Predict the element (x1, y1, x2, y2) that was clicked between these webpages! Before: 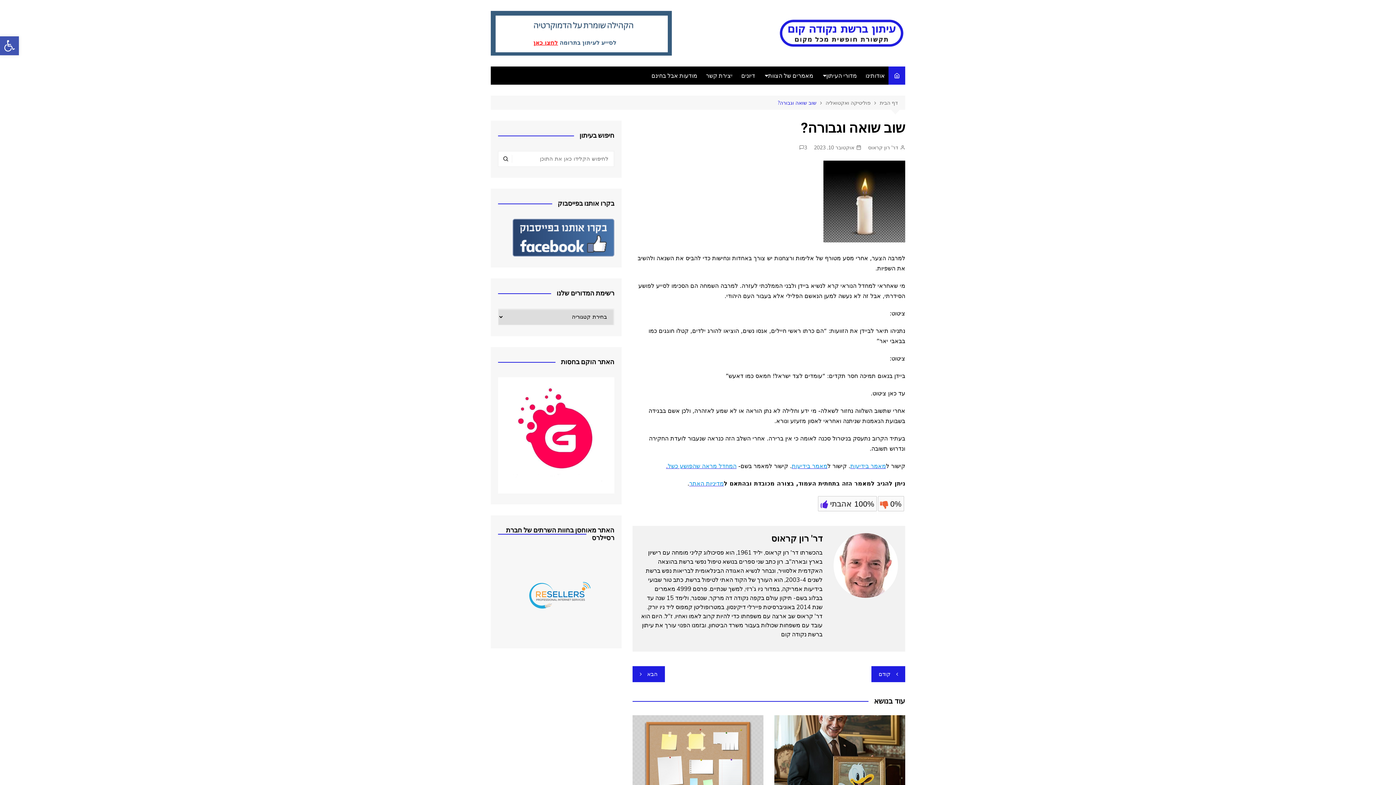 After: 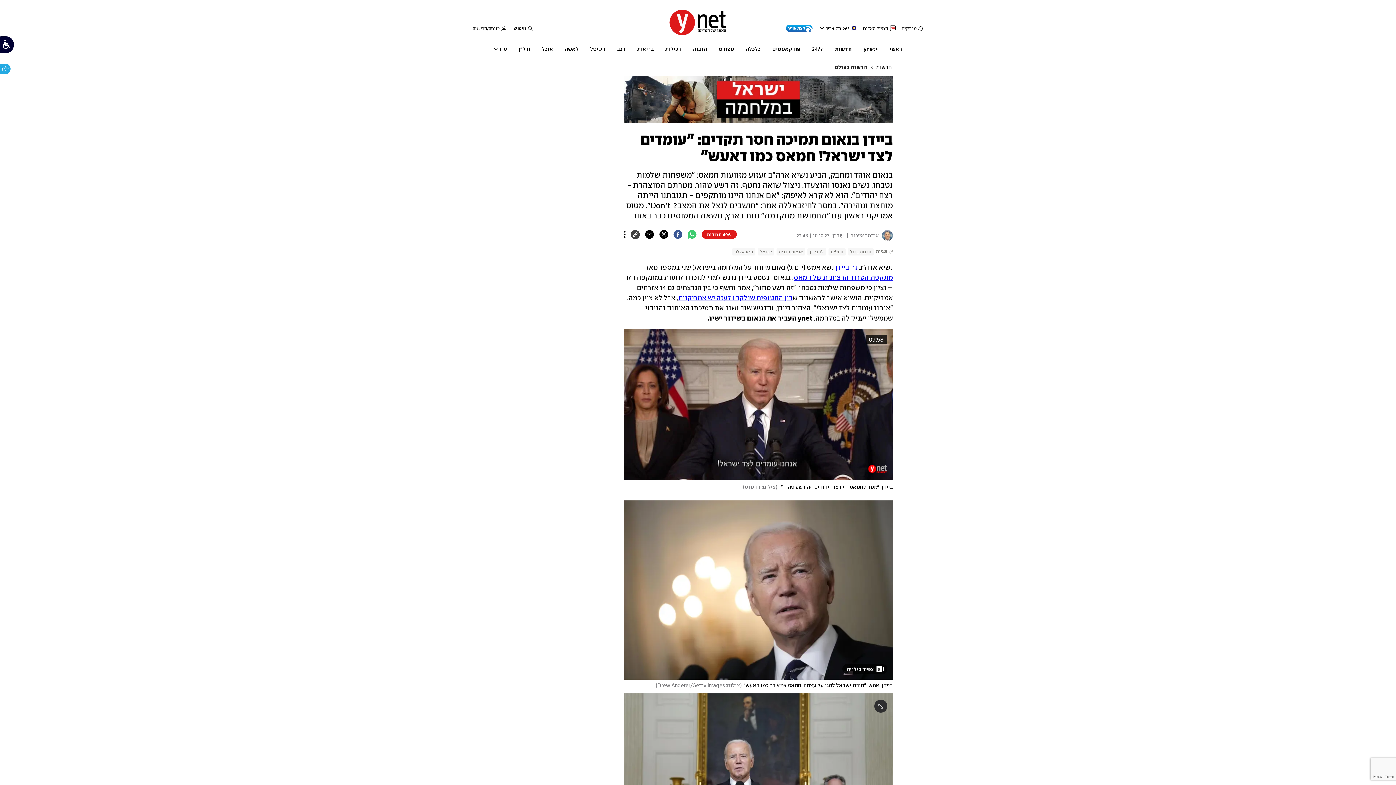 Action: bbox: (792, 462, 827, 469) label: מאמר בידיעות